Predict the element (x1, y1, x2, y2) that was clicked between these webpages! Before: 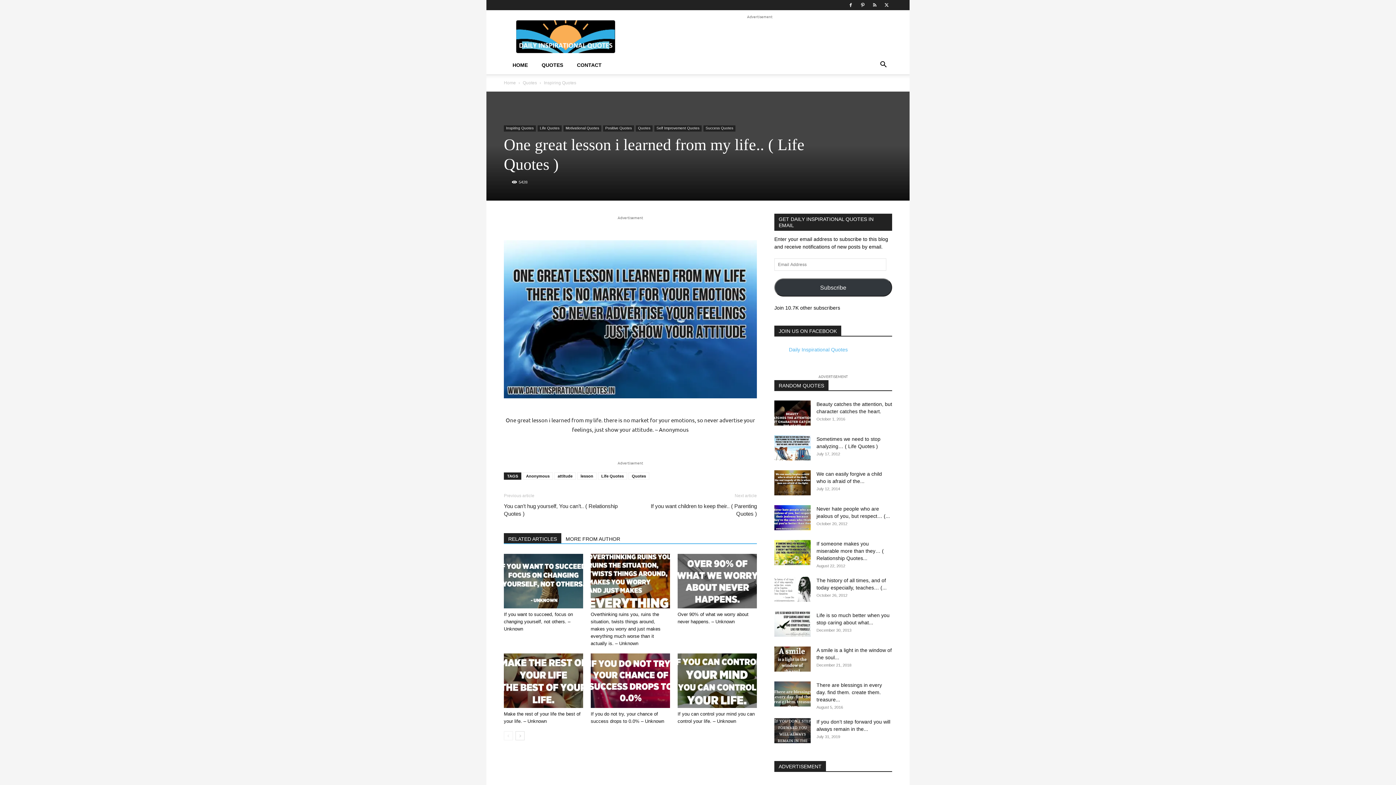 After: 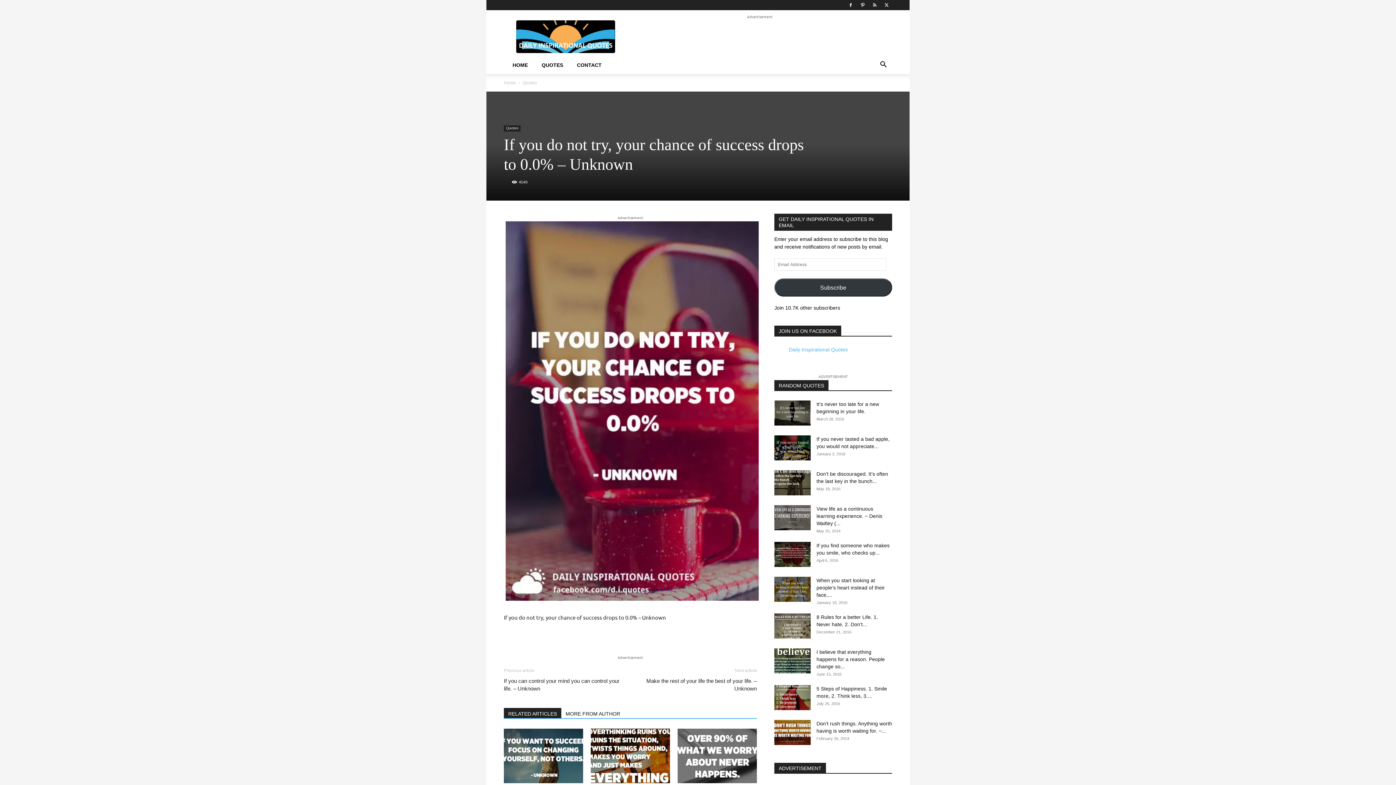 Action: bbox: (590, 653, 670, 708)